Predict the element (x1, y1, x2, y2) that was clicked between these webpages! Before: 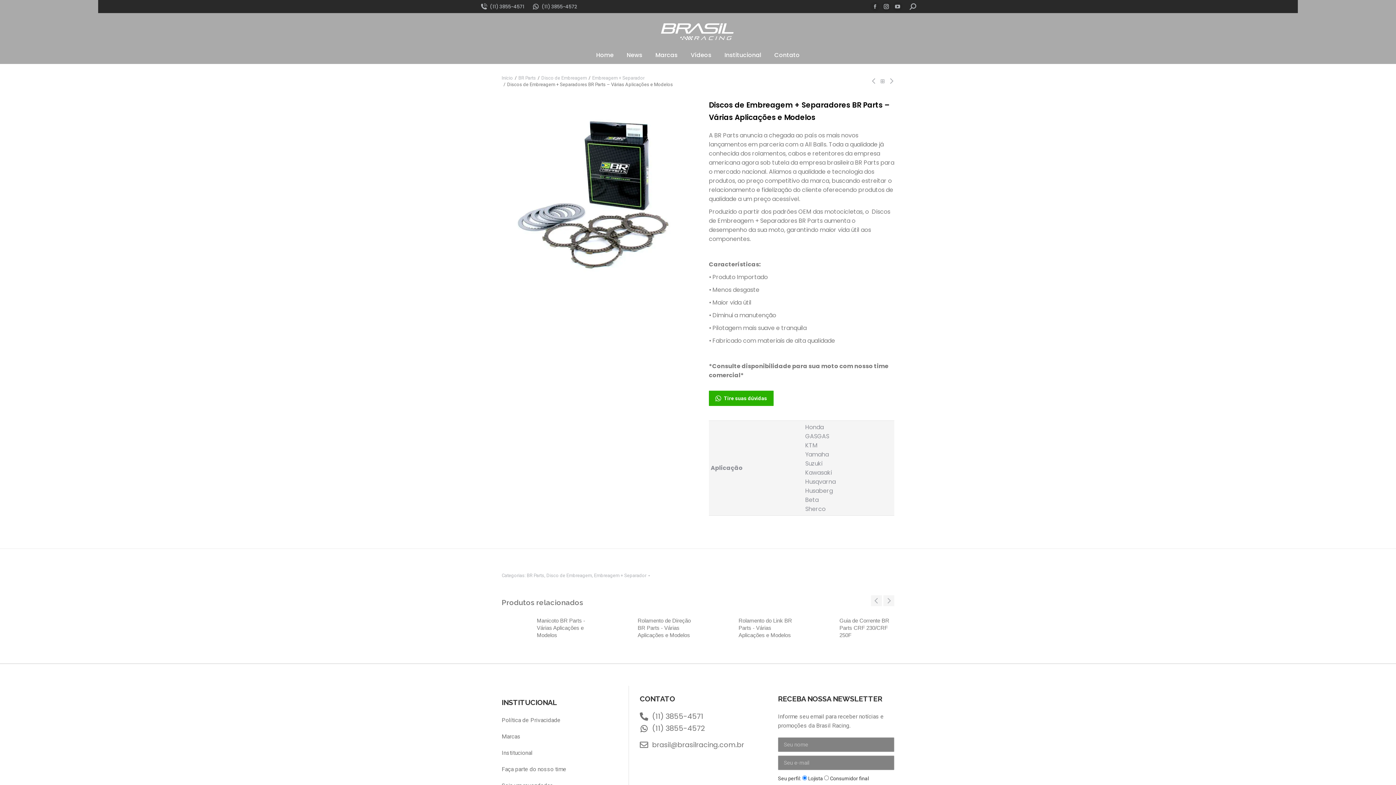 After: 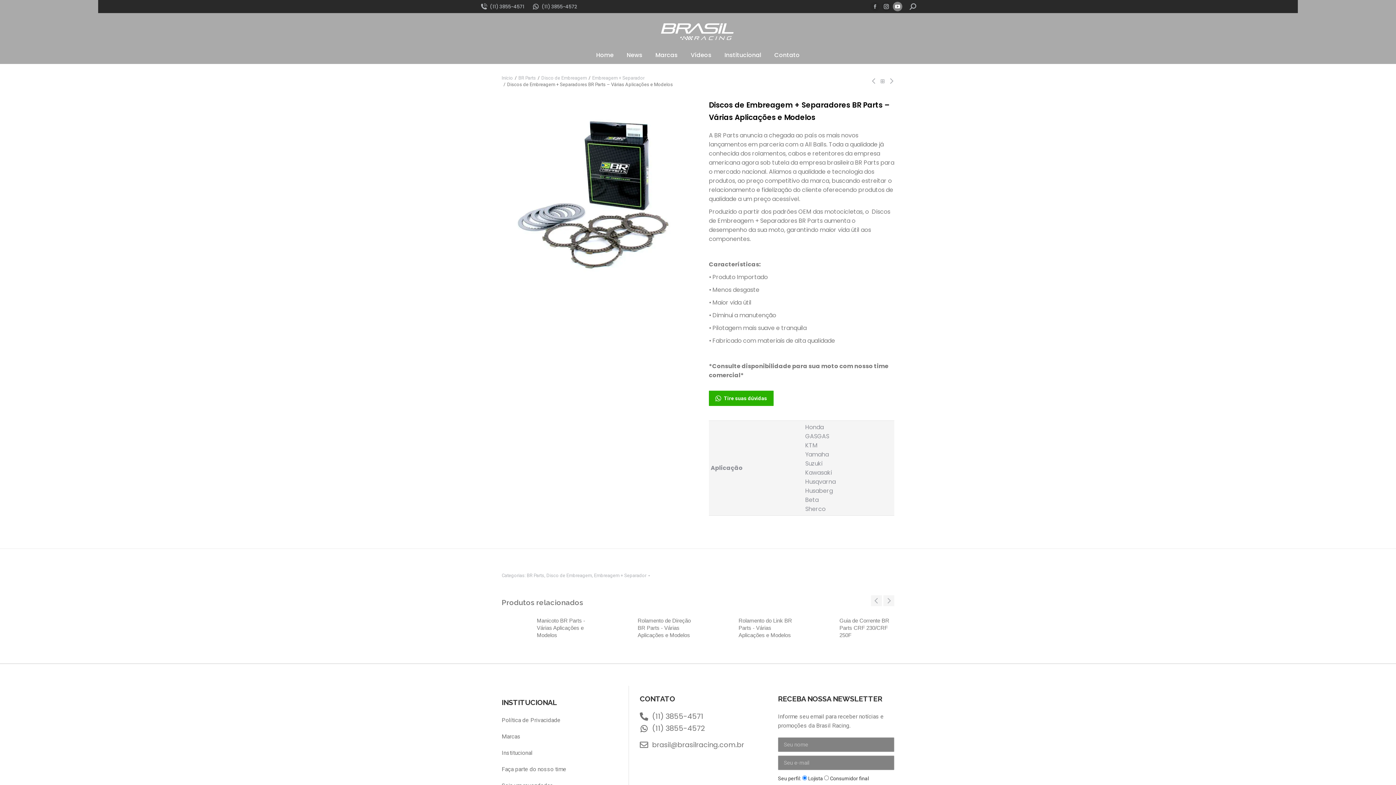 Action: bbox: (893, 1, 902, 11) label: YouTube page opens in new window